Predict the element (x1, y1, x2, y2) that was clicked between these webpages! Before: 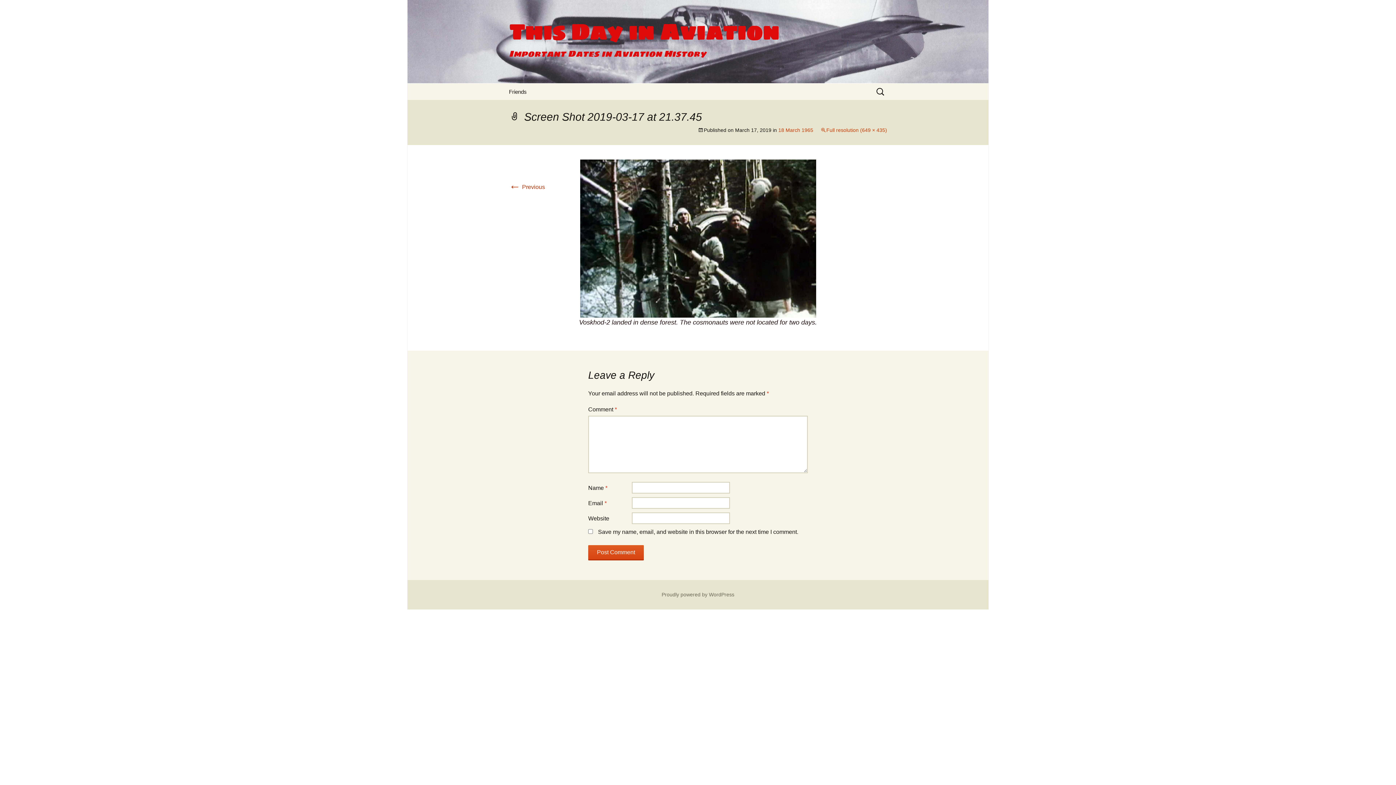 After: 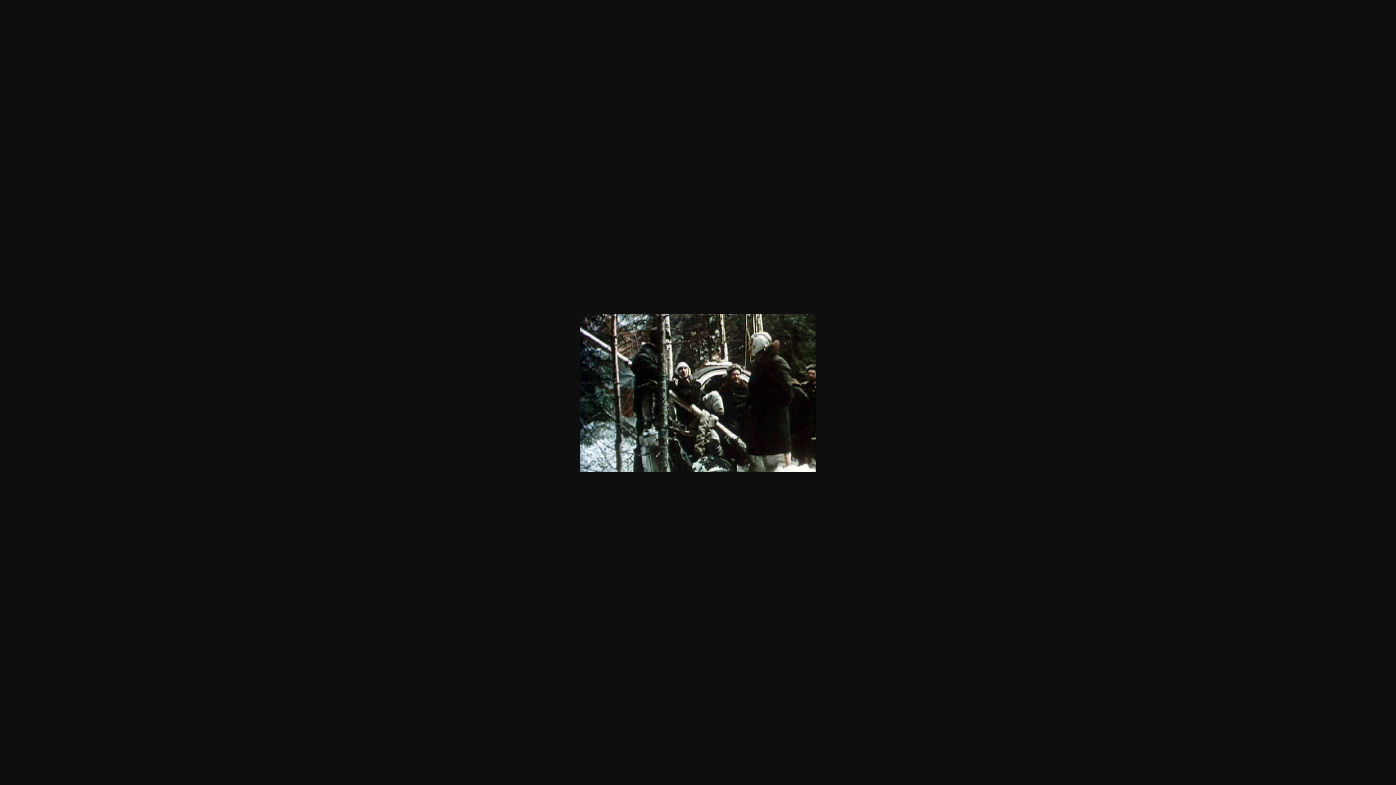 Action: label: Full resolution (649 × 435) bbox: (820, 127, 887, 133)